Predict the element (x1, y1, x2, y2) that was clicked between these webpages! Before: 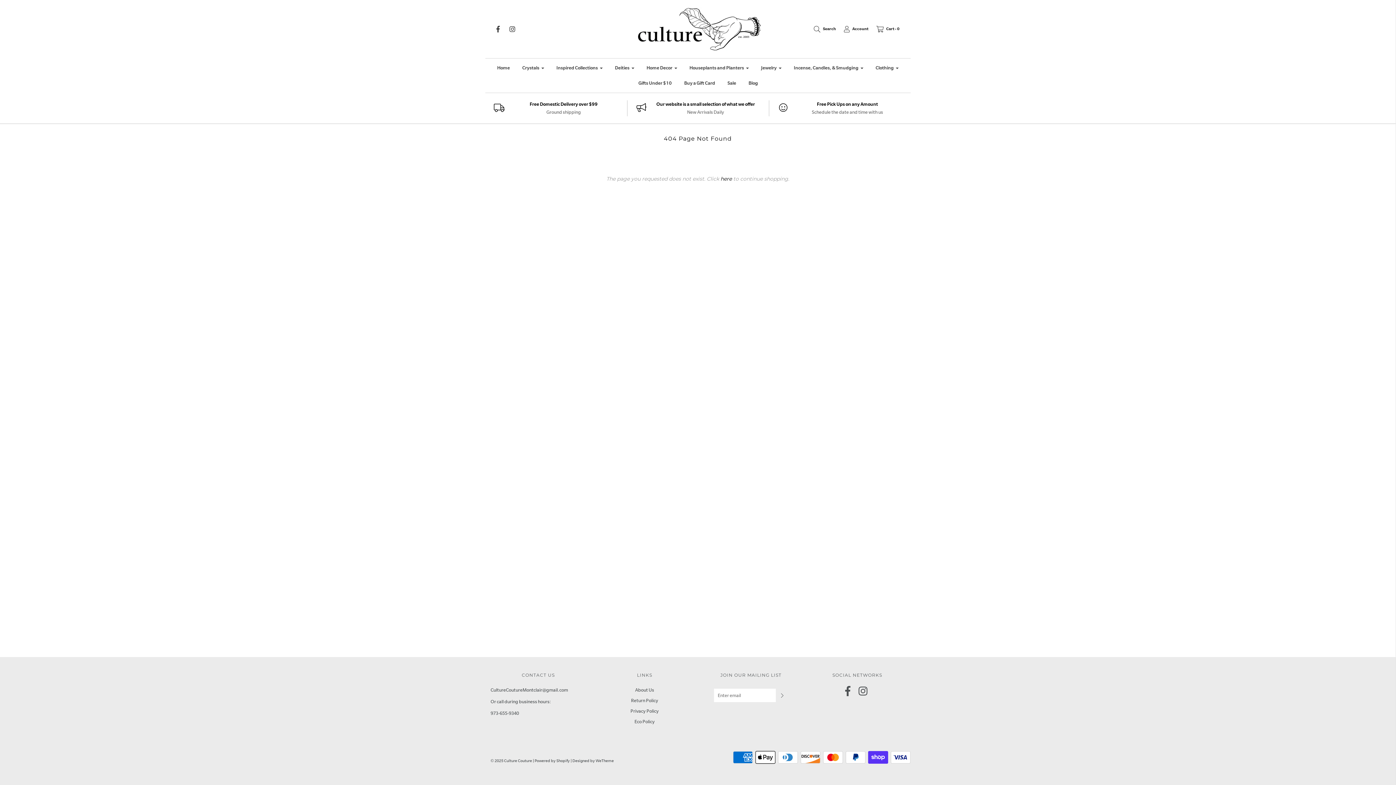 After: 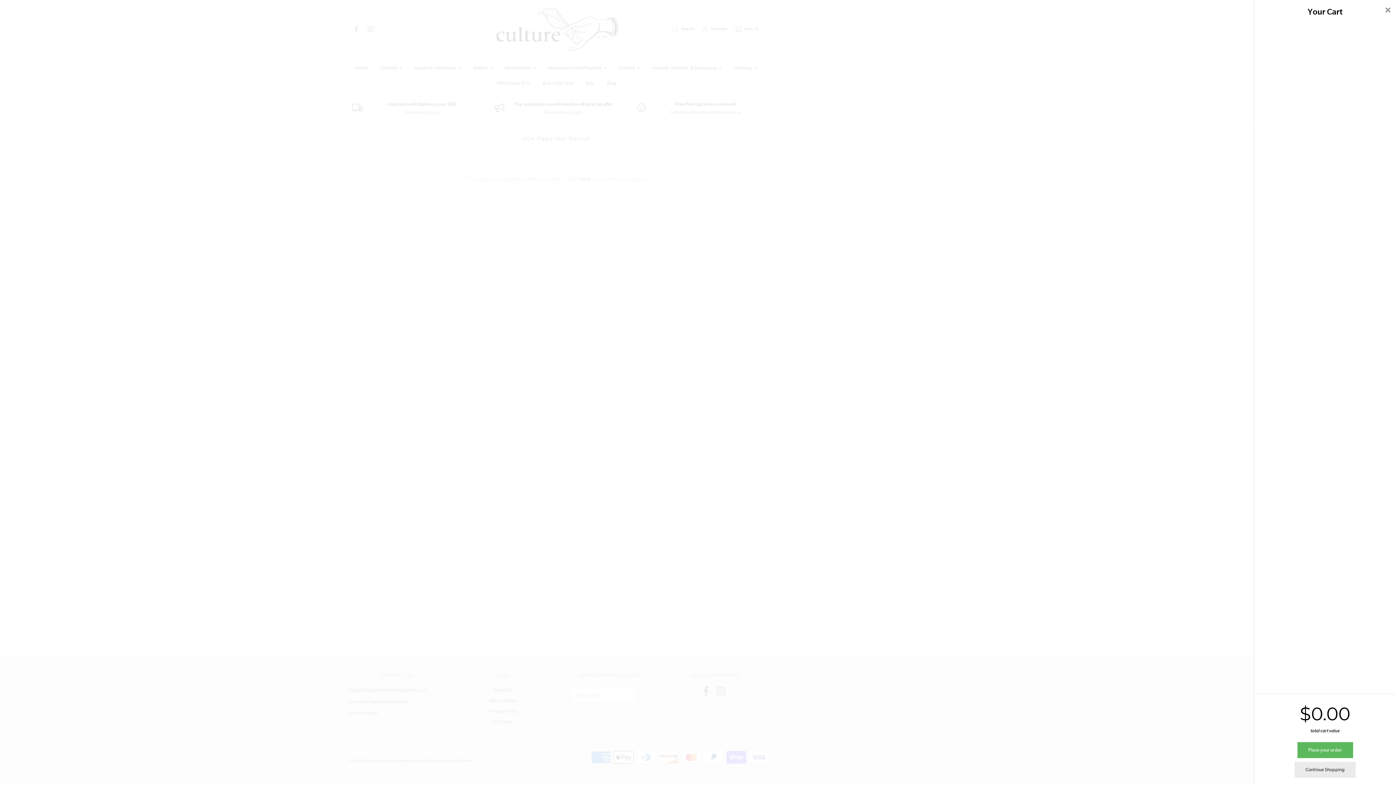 Action: bbox: (869, 25, 899, 32) label:  Cart - 0